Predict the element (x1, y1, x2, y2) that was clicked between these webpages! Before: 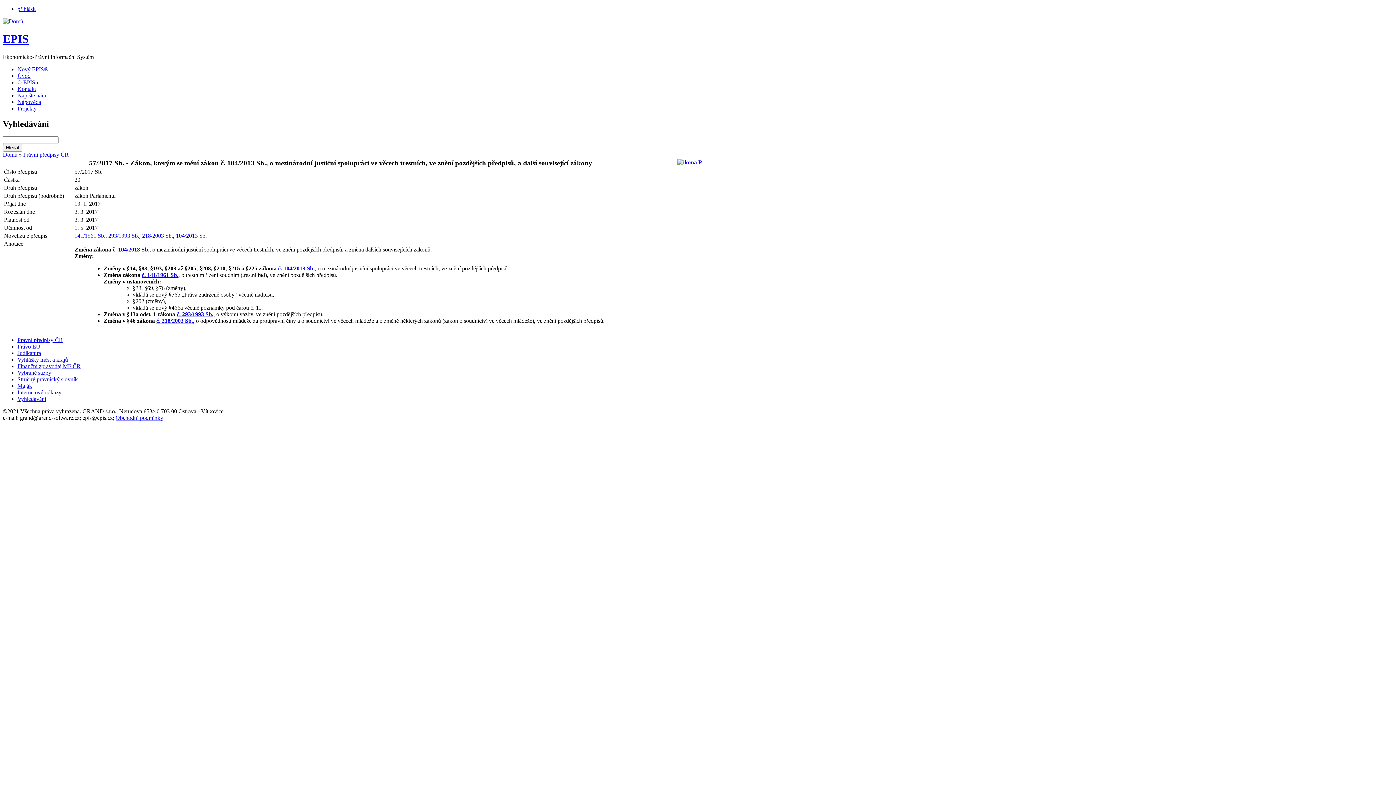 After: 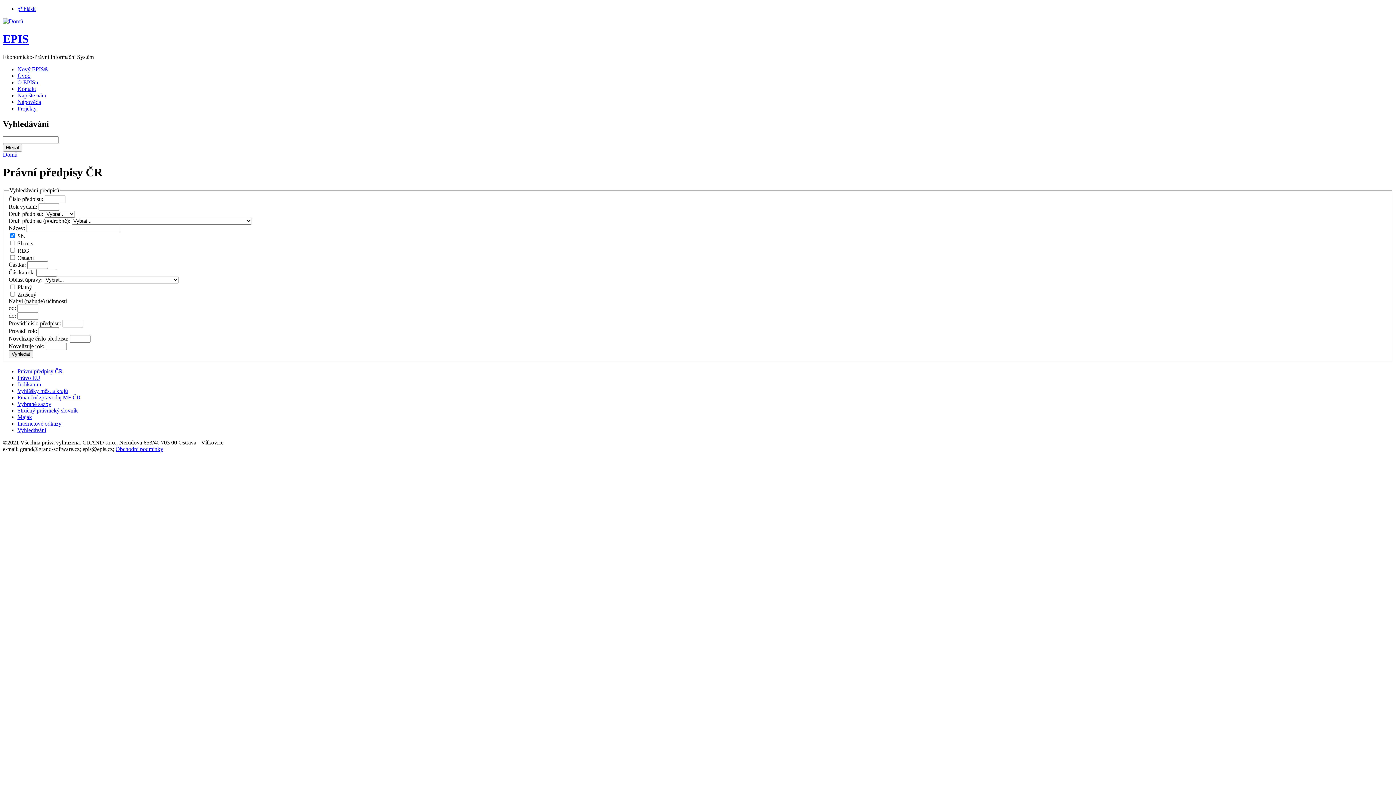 Action: label: Právní předpisy ČR bbox: (23, 151, 68, 157)